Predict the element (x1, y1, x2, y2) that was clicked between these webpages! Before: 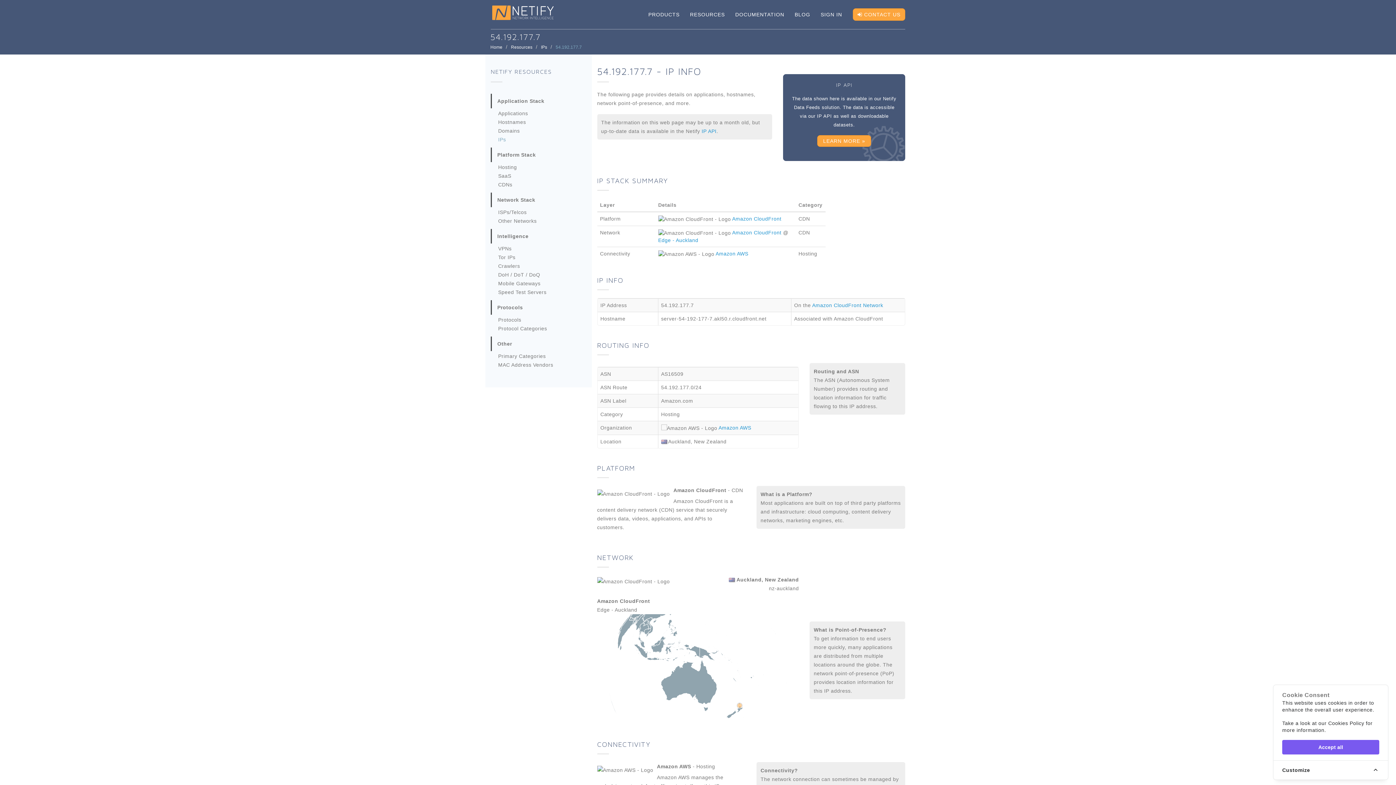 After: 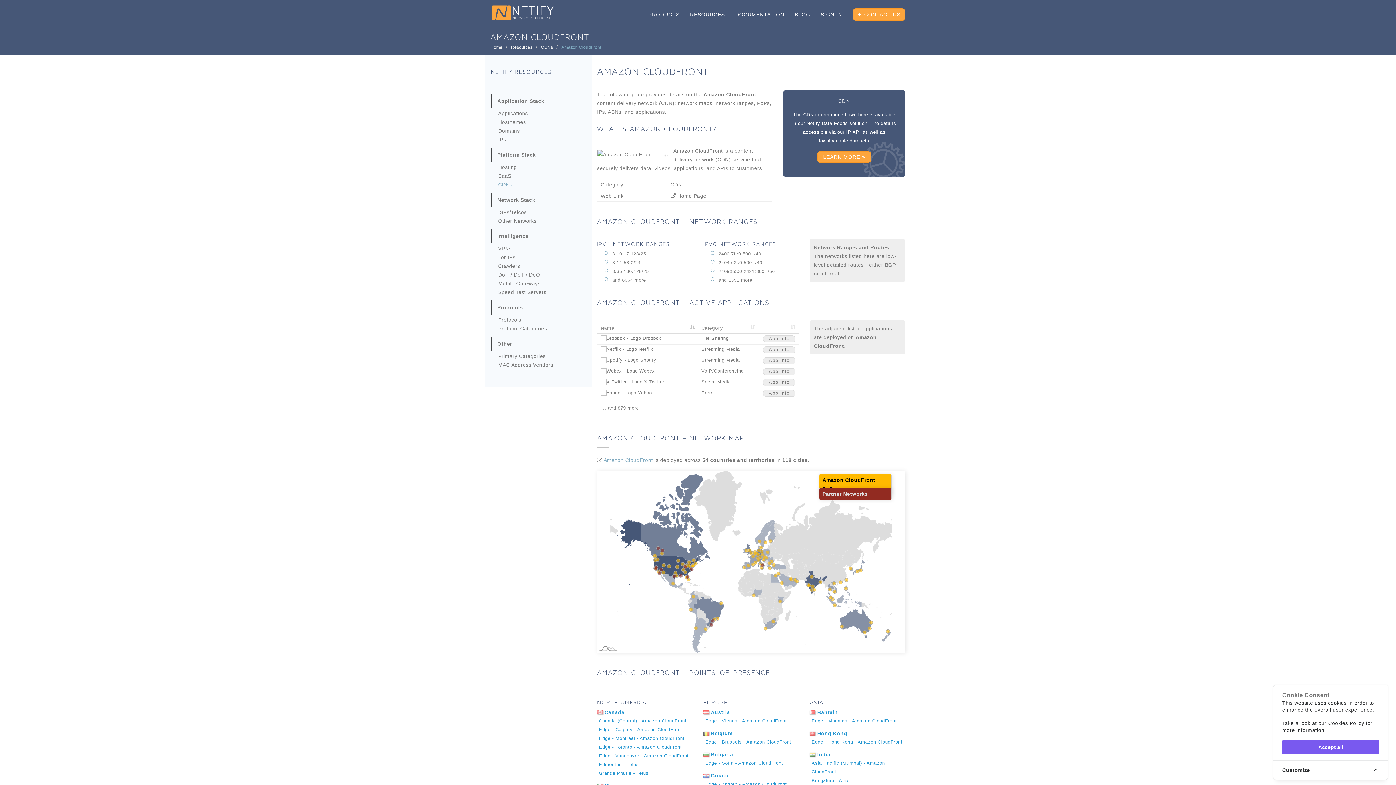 Action: bbox: (812, 302, 883, 308) label: Amazon CloudFront Network